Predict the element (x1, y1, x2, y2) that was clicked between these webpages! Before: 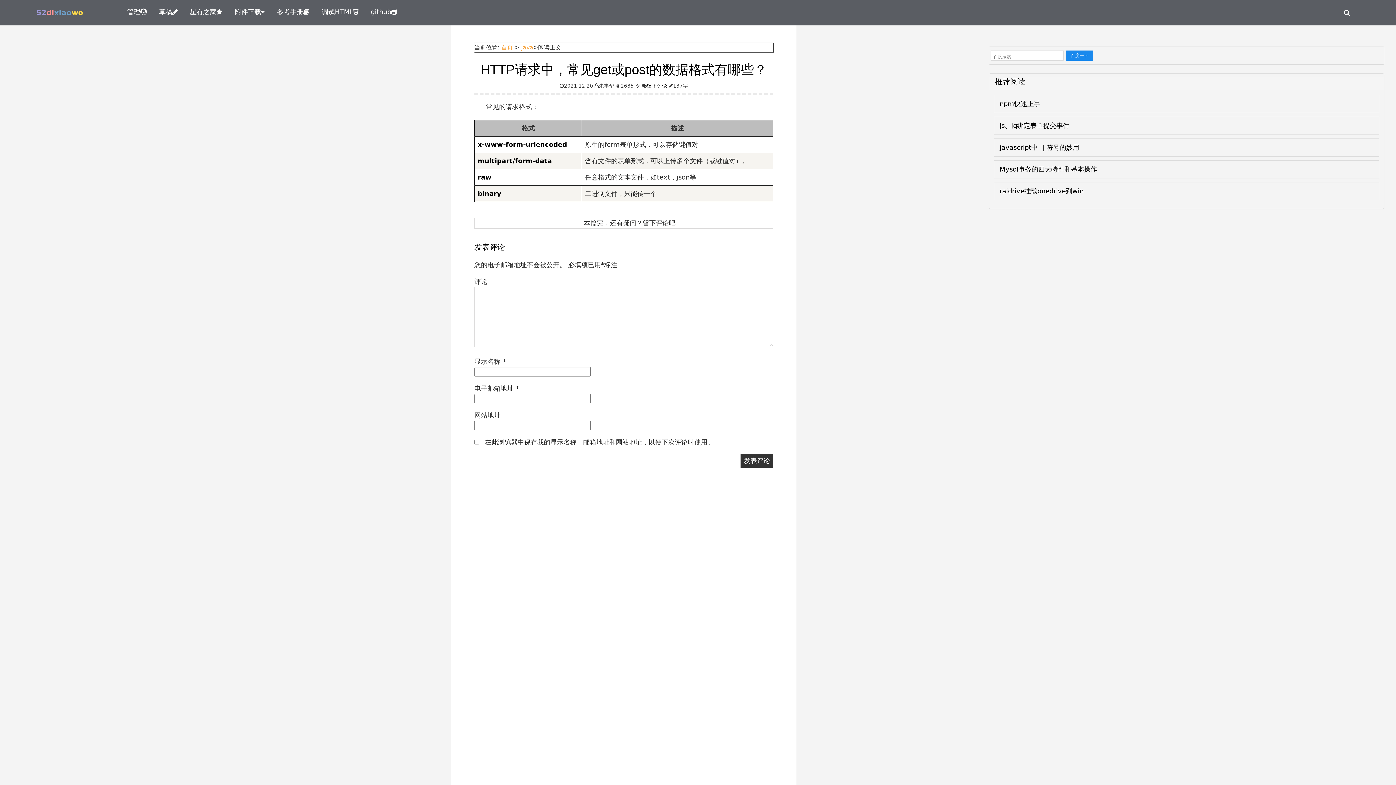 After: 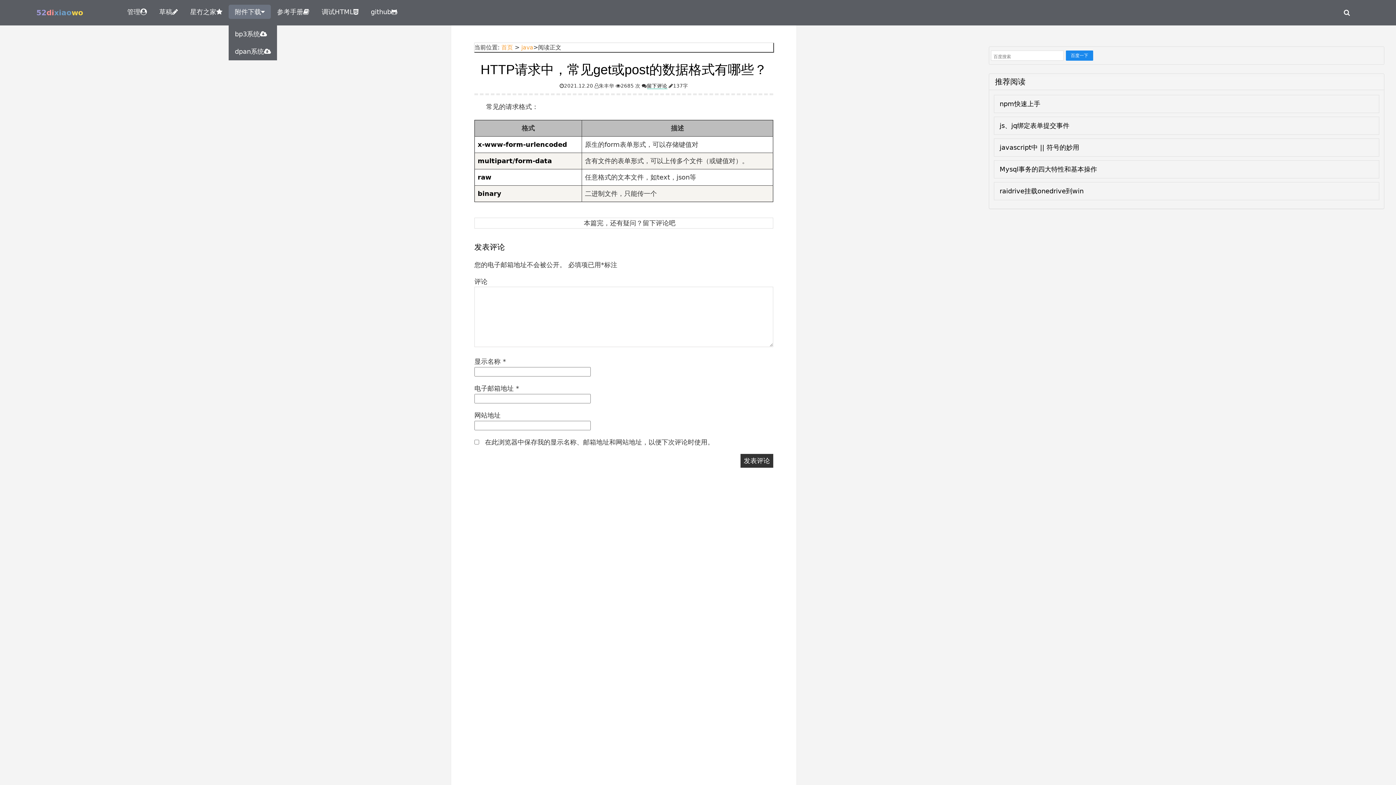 Action: bbox: (228, 4, 270, 19) label: 附件下载